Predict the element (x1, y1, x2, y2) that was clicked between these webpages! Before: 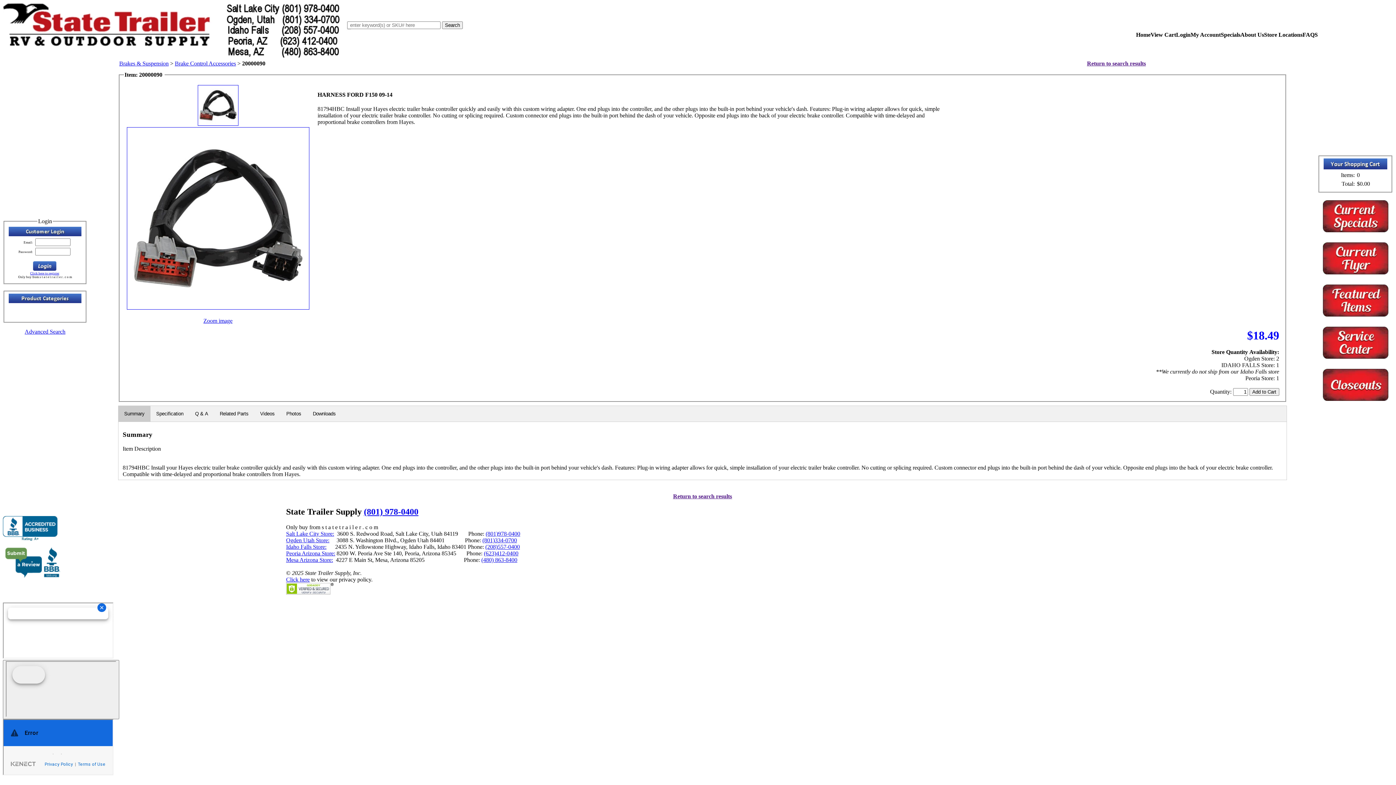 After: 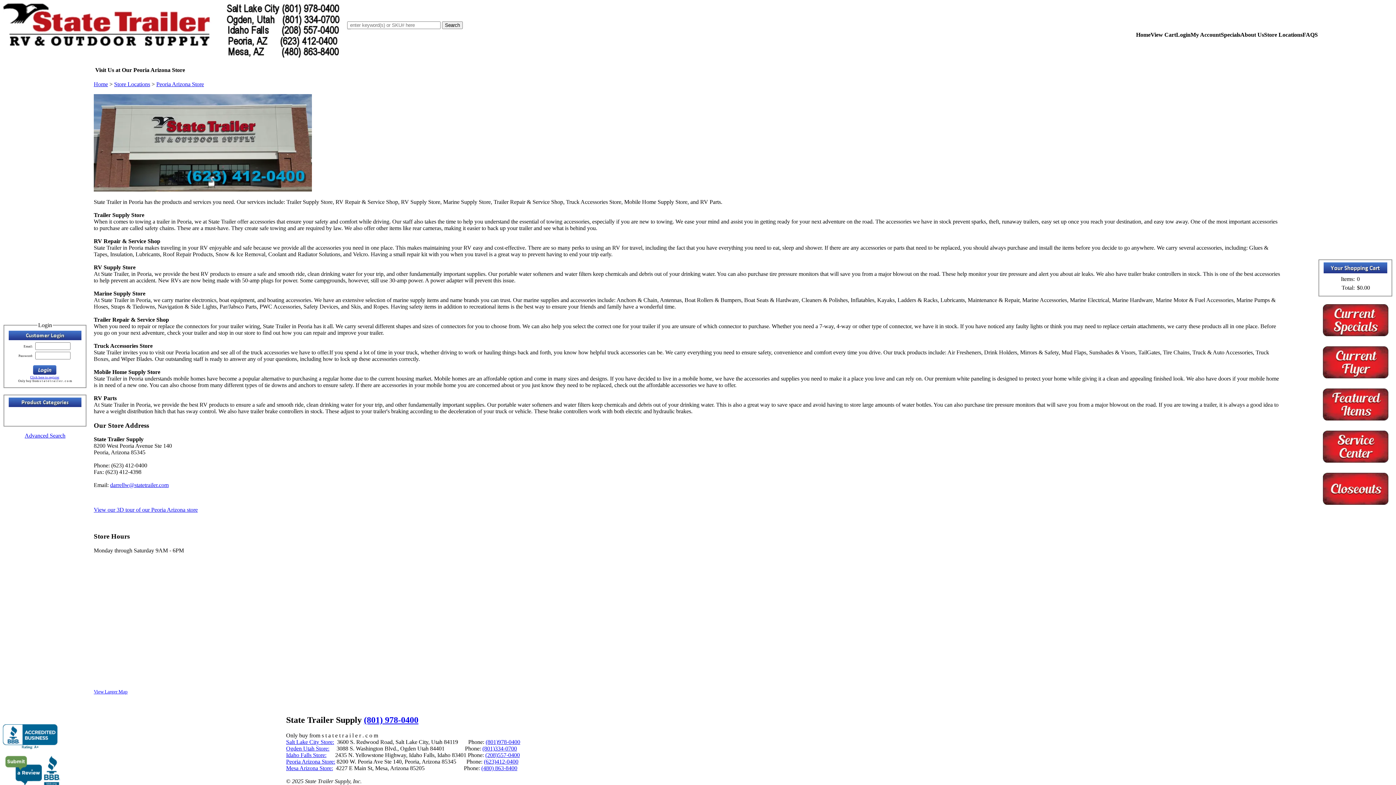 Action: label: Peoria Arizona Store: bbox: (286, 550, 335, 556)